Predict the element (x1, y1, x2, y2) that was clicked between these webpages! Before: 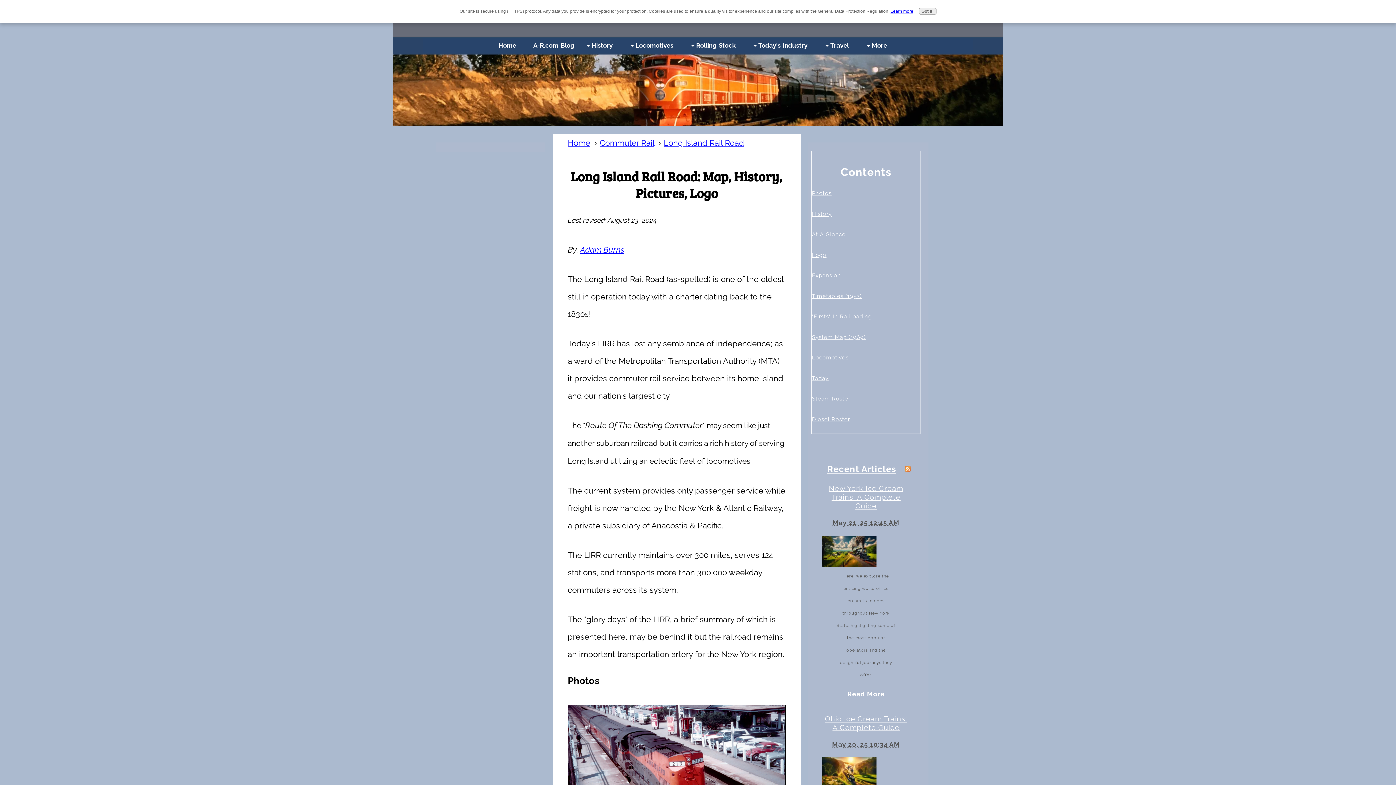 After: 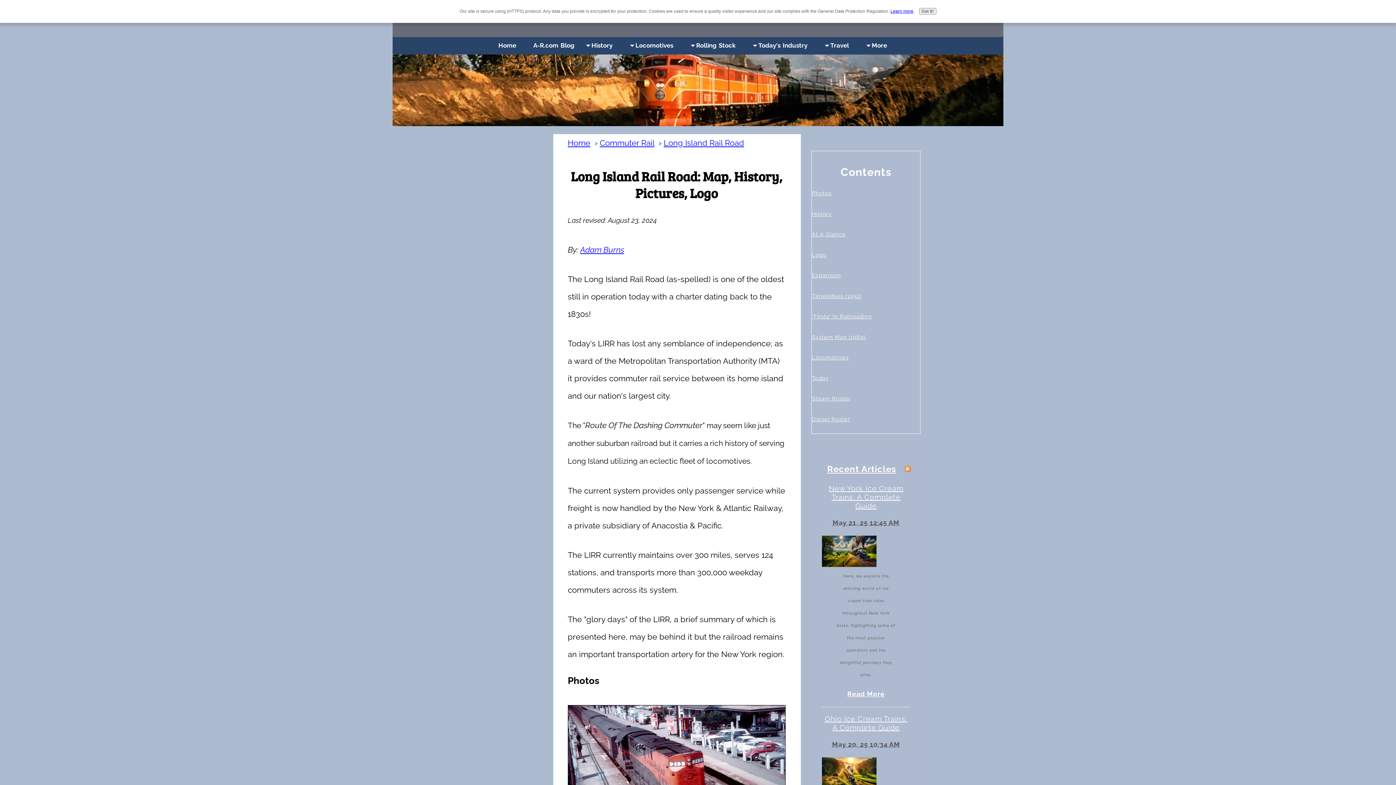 Action: label: Long Island Rail Road bbox: (663, 138, 744, 147)